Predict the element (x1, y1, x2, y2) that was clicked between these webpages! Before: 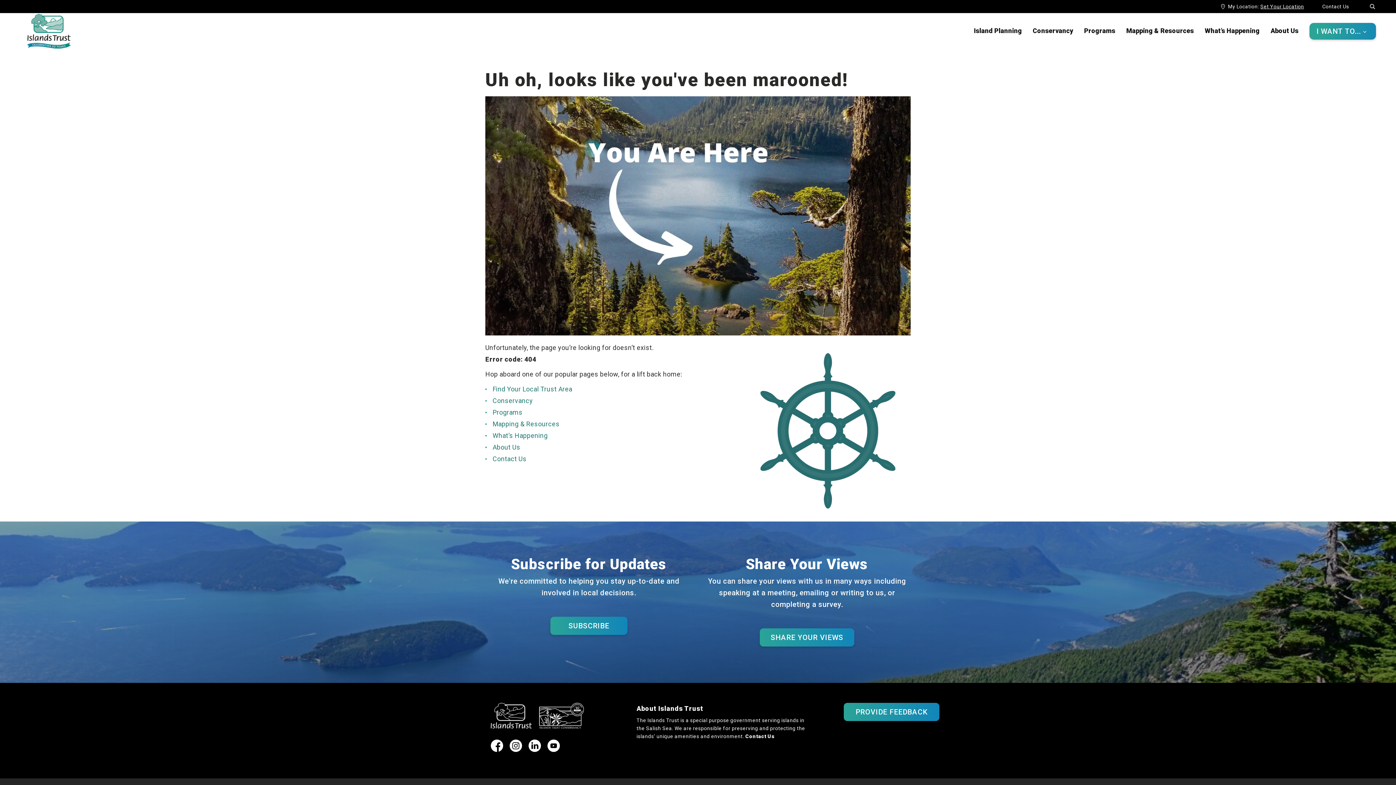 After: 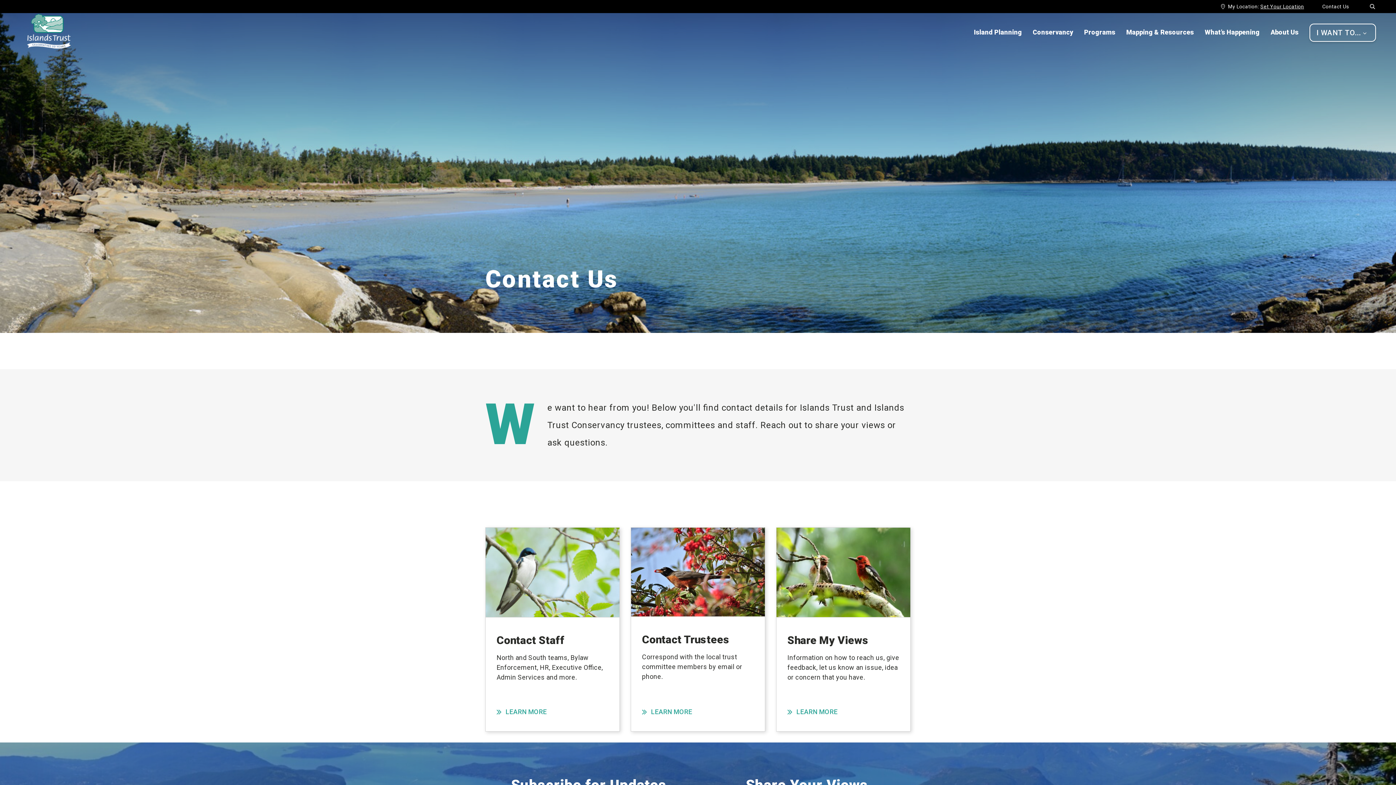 Action: label: Contact Us bbox: (492, 455, 526, 462)